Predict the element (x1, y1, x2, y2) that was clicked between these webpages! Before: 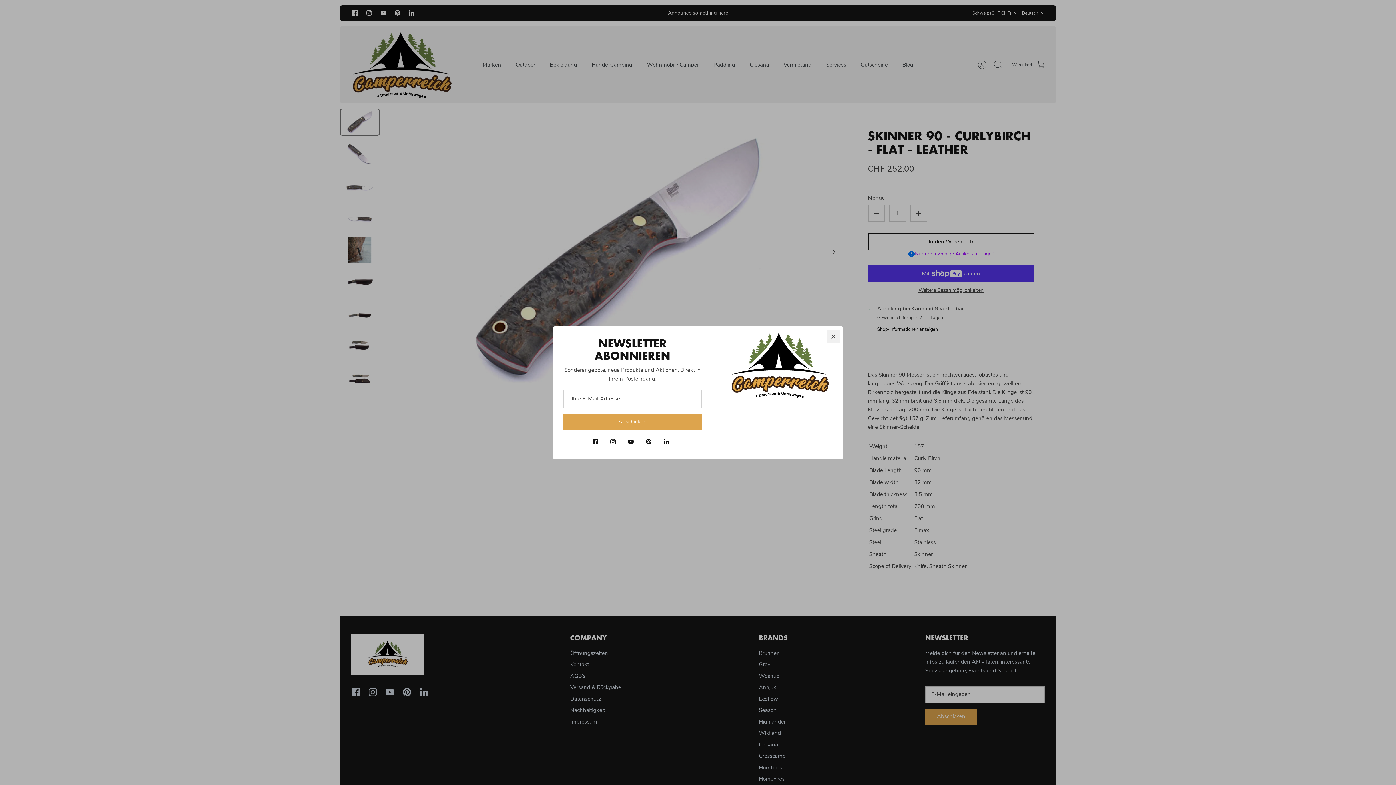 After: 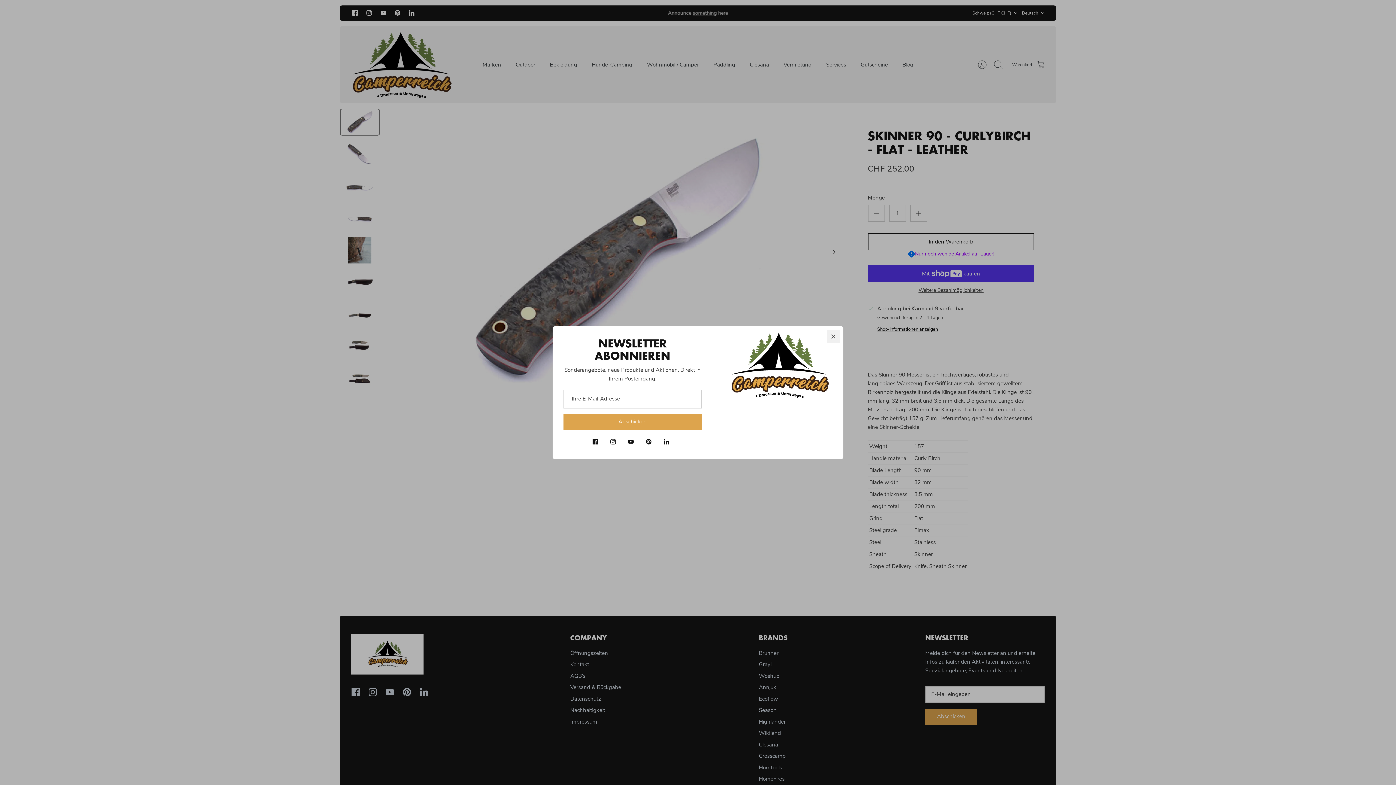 Action: label: LinkedIn bbox: (659, 435, 673, 448)